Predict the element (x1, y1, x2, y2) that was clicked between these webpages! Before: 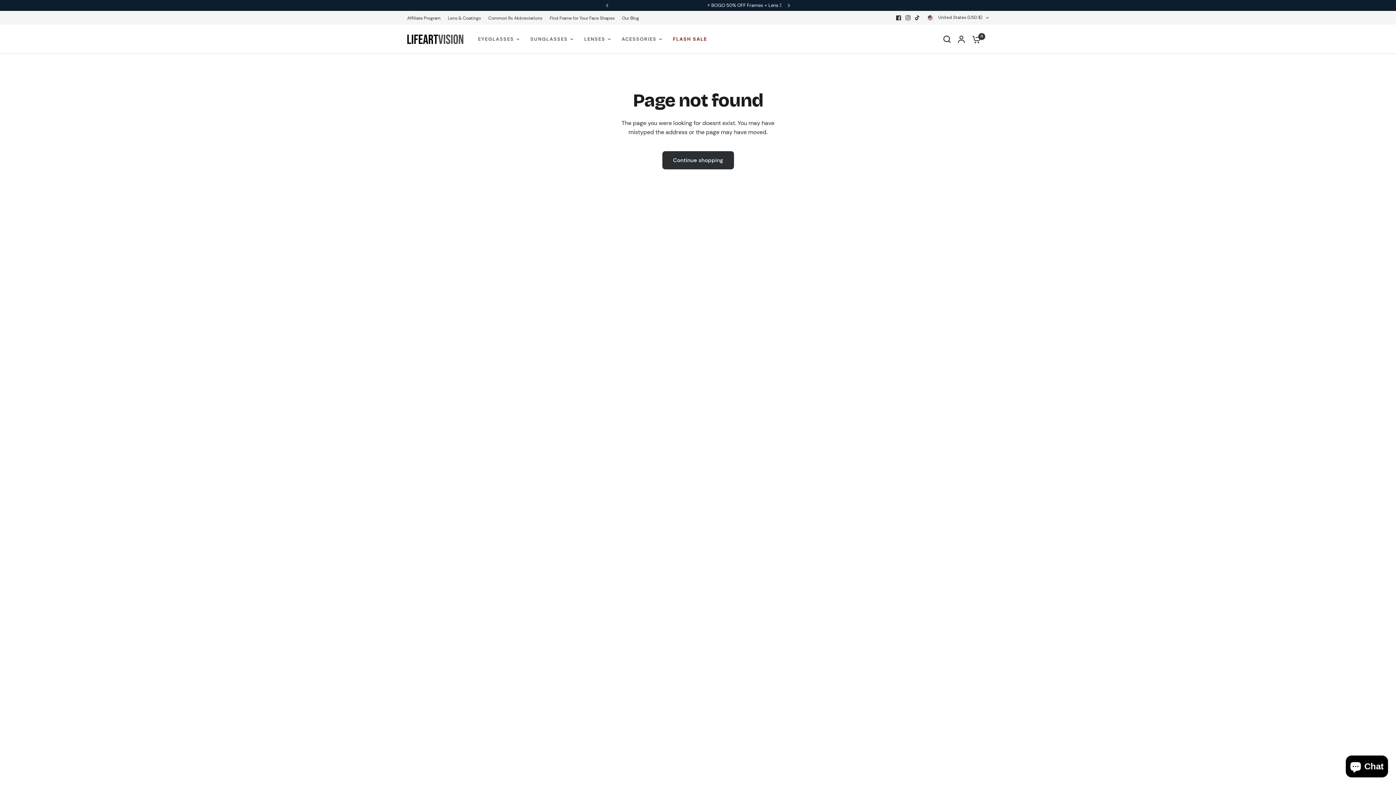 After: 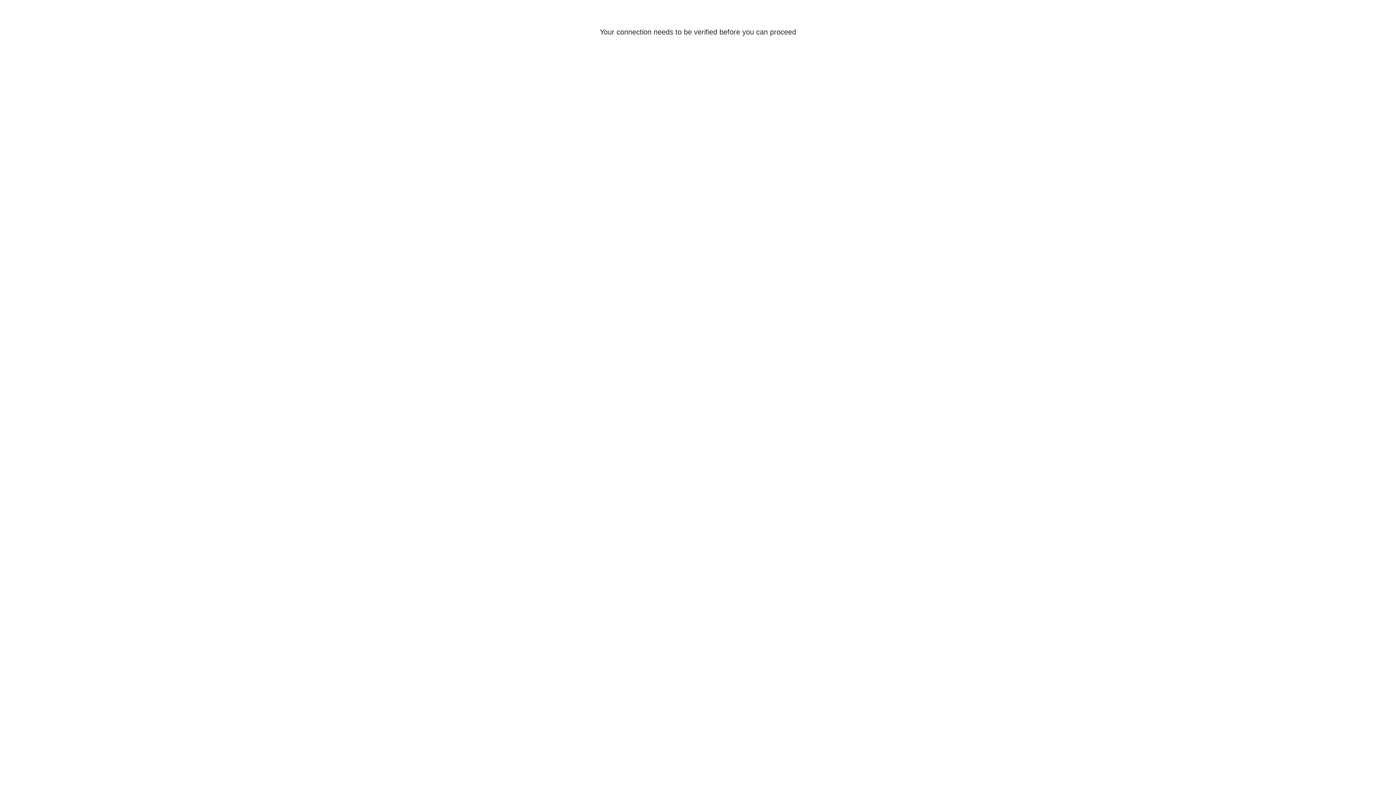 Action: bbox: (954, 24, 968, 53)